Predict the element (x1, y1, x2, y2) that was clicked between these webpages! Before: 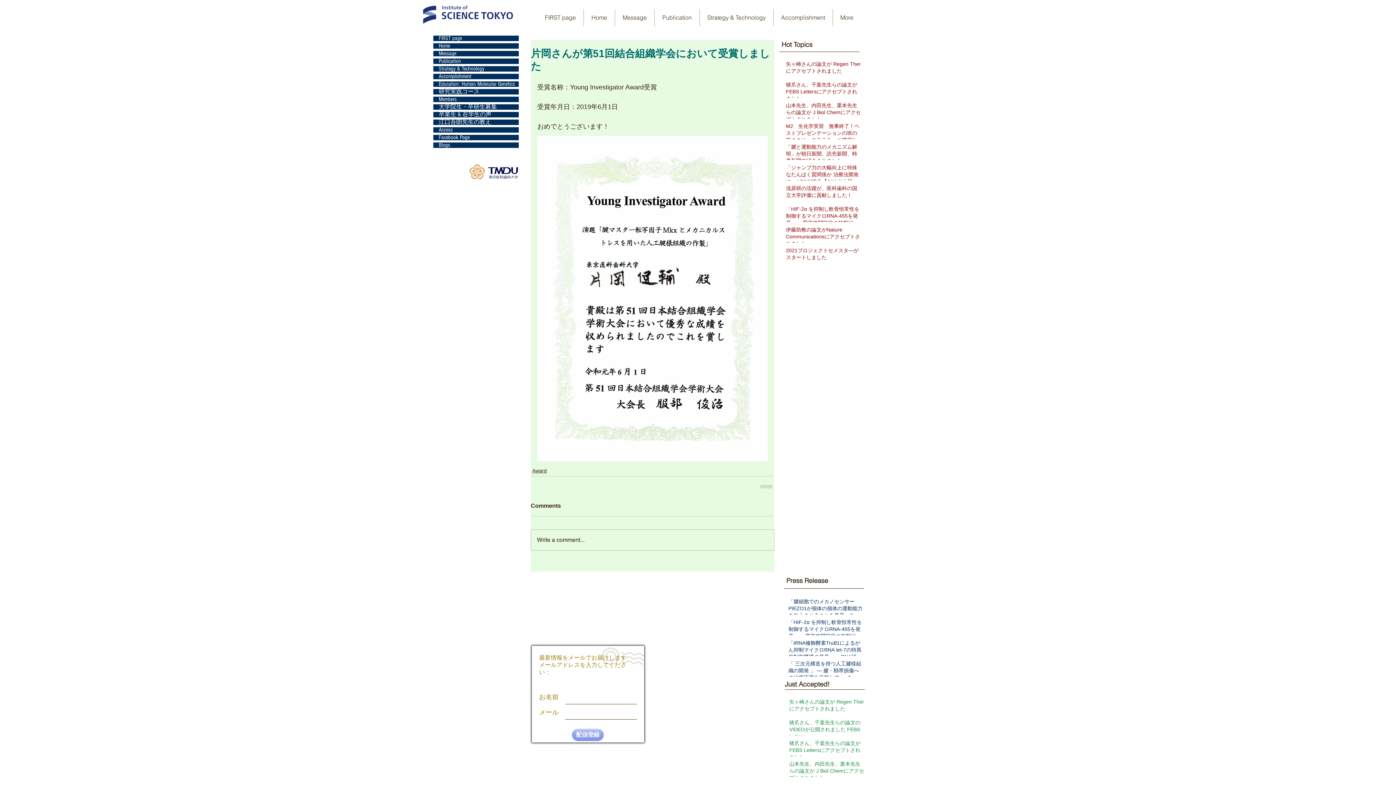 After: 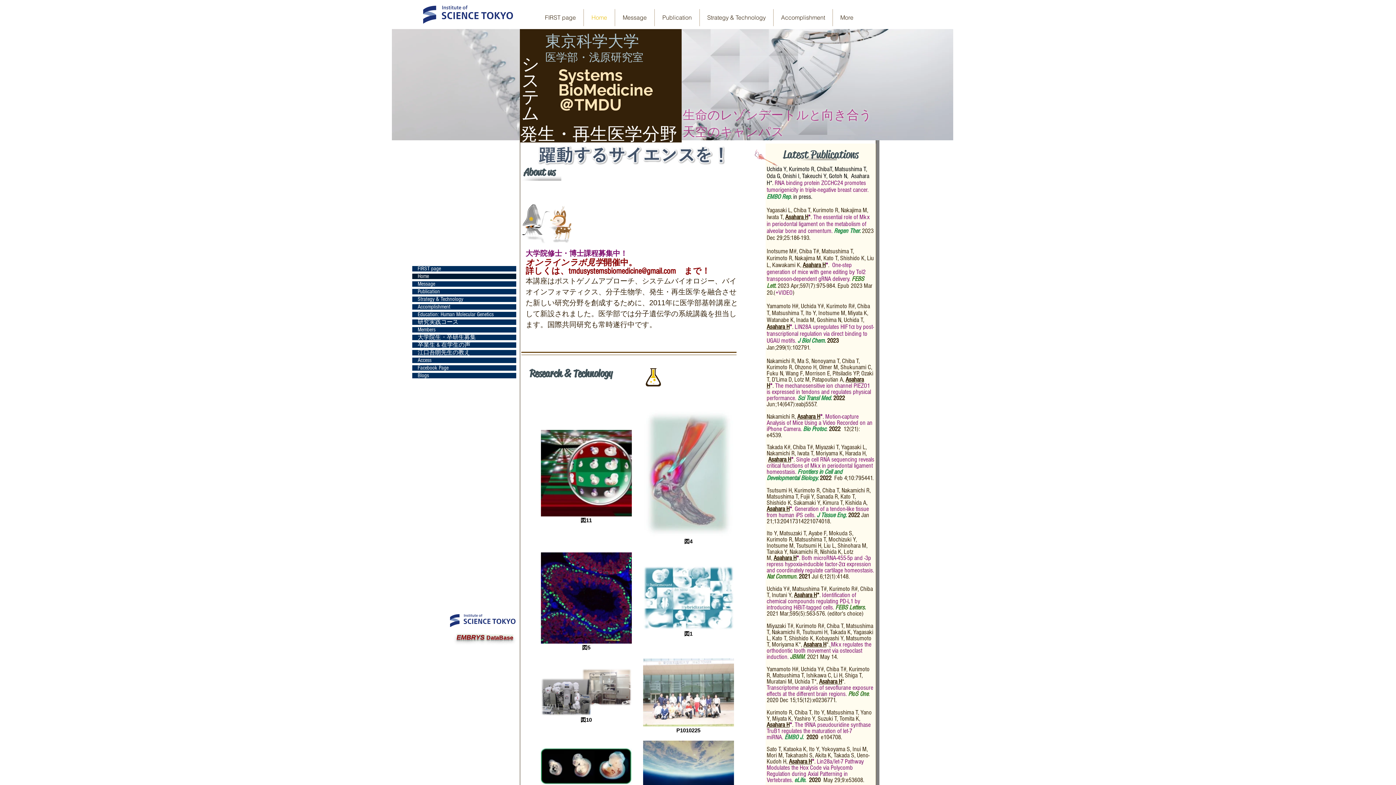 Action: label: Home bbox: (584, 9, 614, 26)